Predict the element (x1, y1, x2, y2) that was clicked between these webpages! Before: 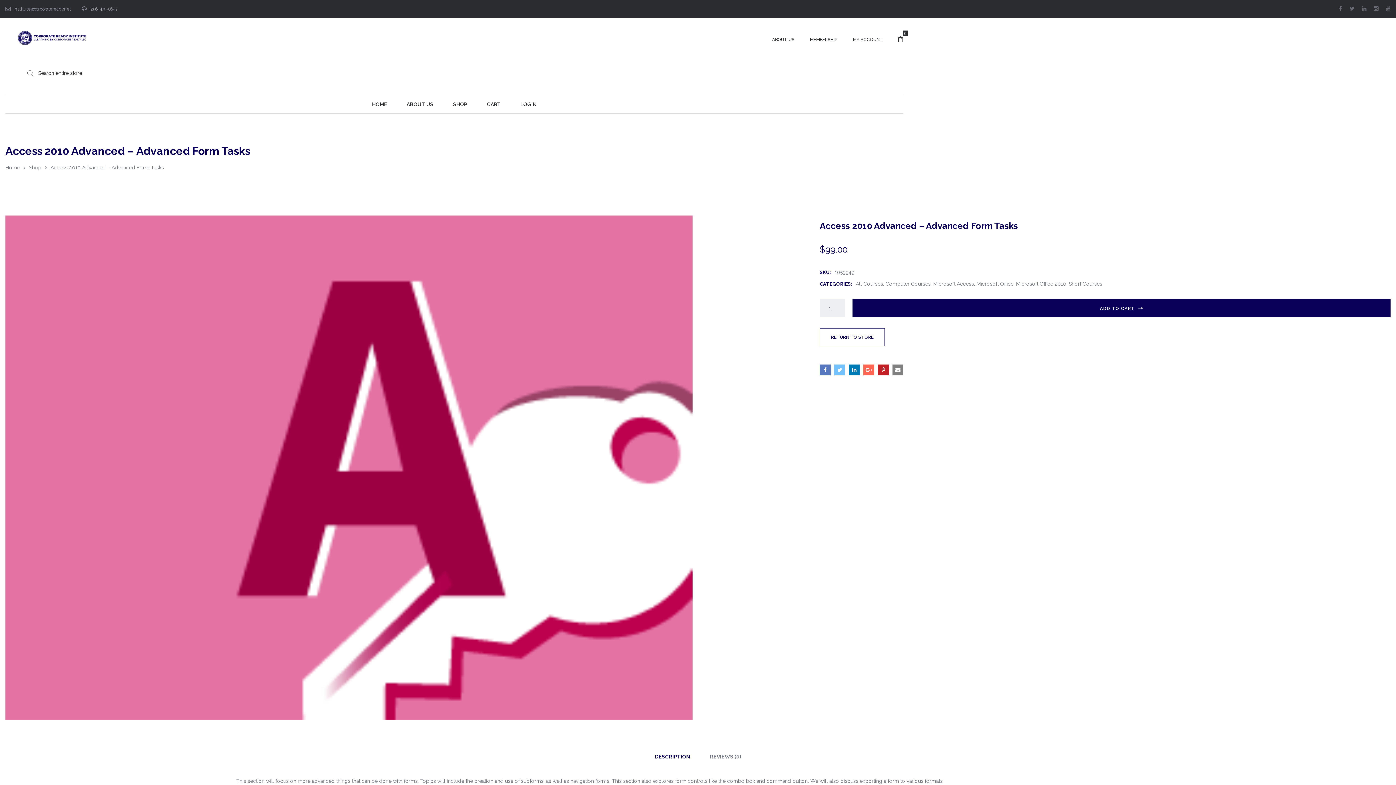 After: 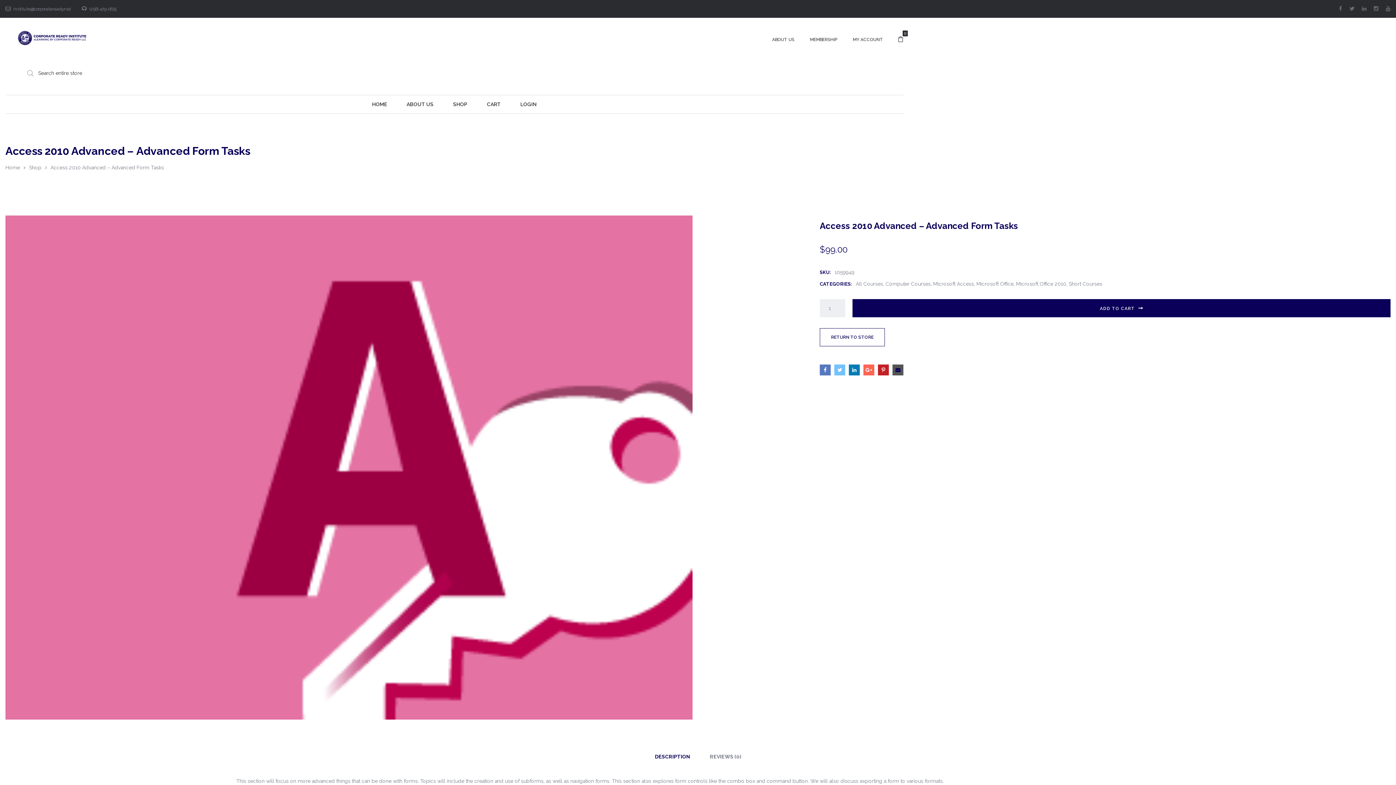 Action: bbox: (892, 364, 903, 375)